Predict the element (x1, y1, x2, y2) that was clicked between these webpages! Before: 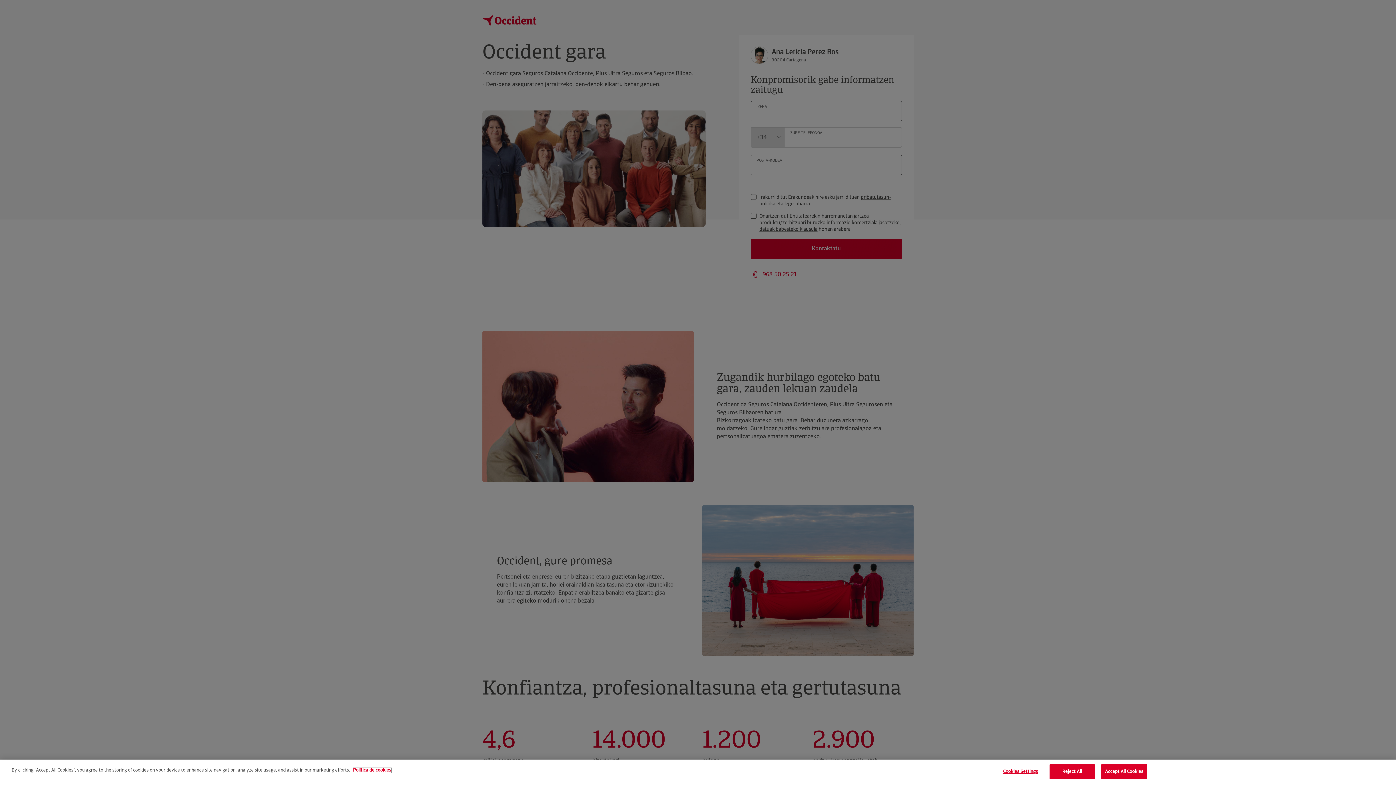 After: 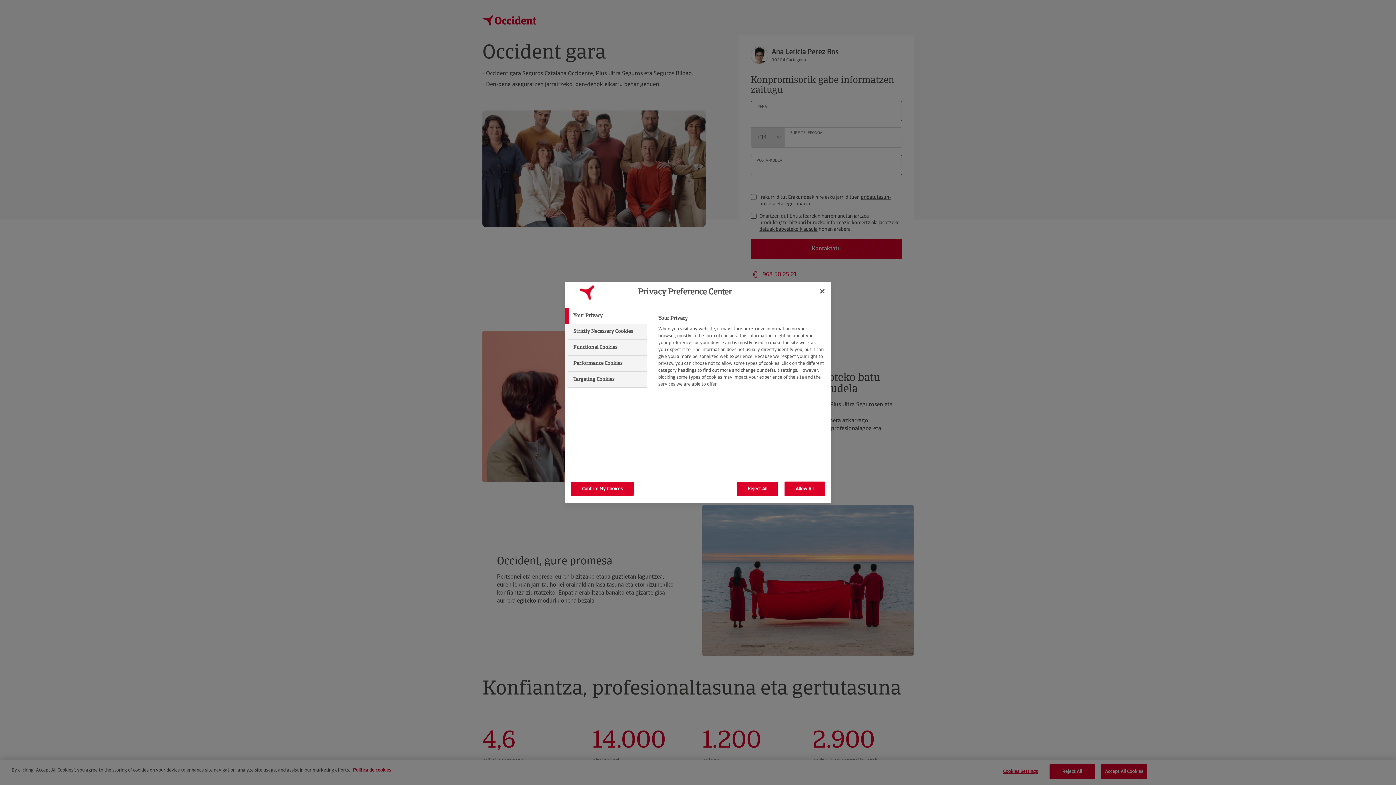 Action: label: Cookies Settings bbox: (998, 765, 1043, 779)